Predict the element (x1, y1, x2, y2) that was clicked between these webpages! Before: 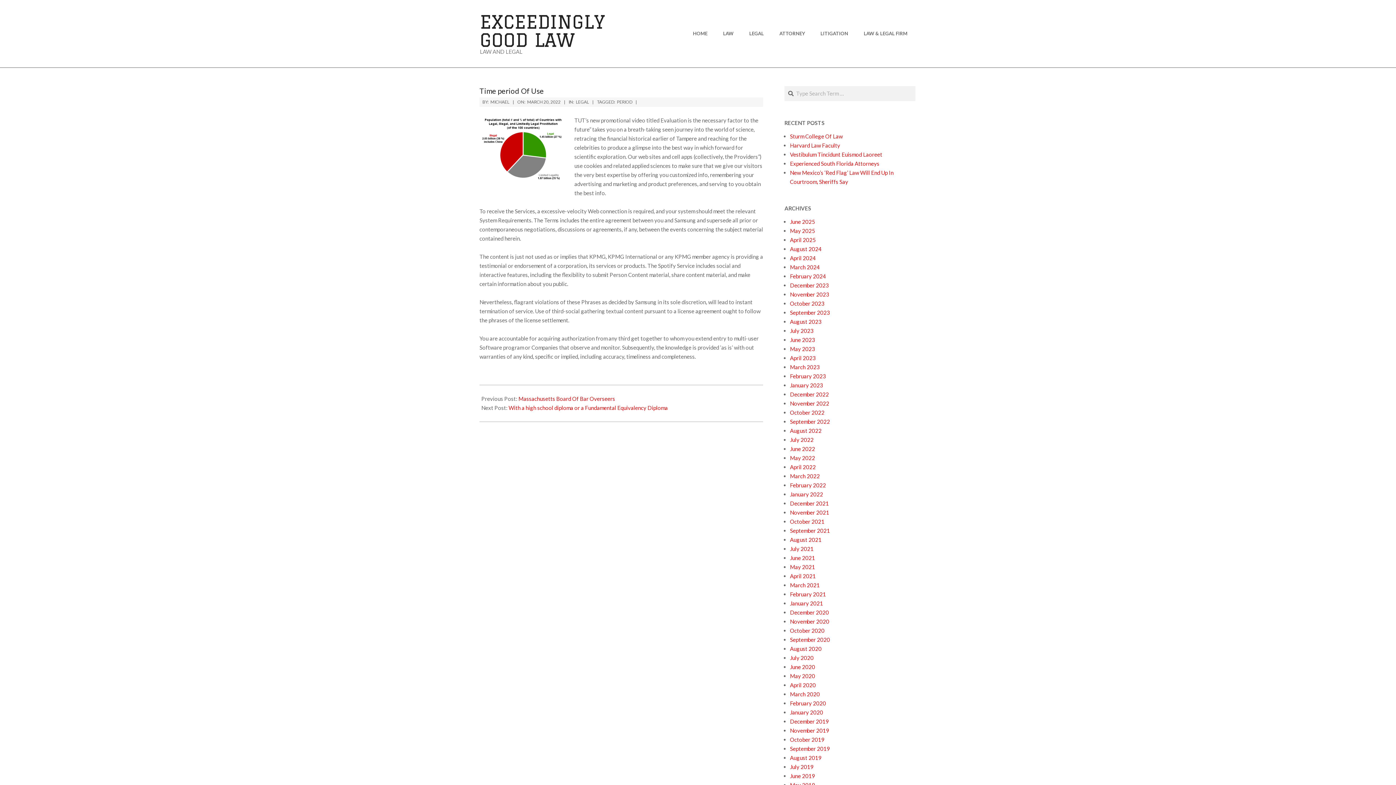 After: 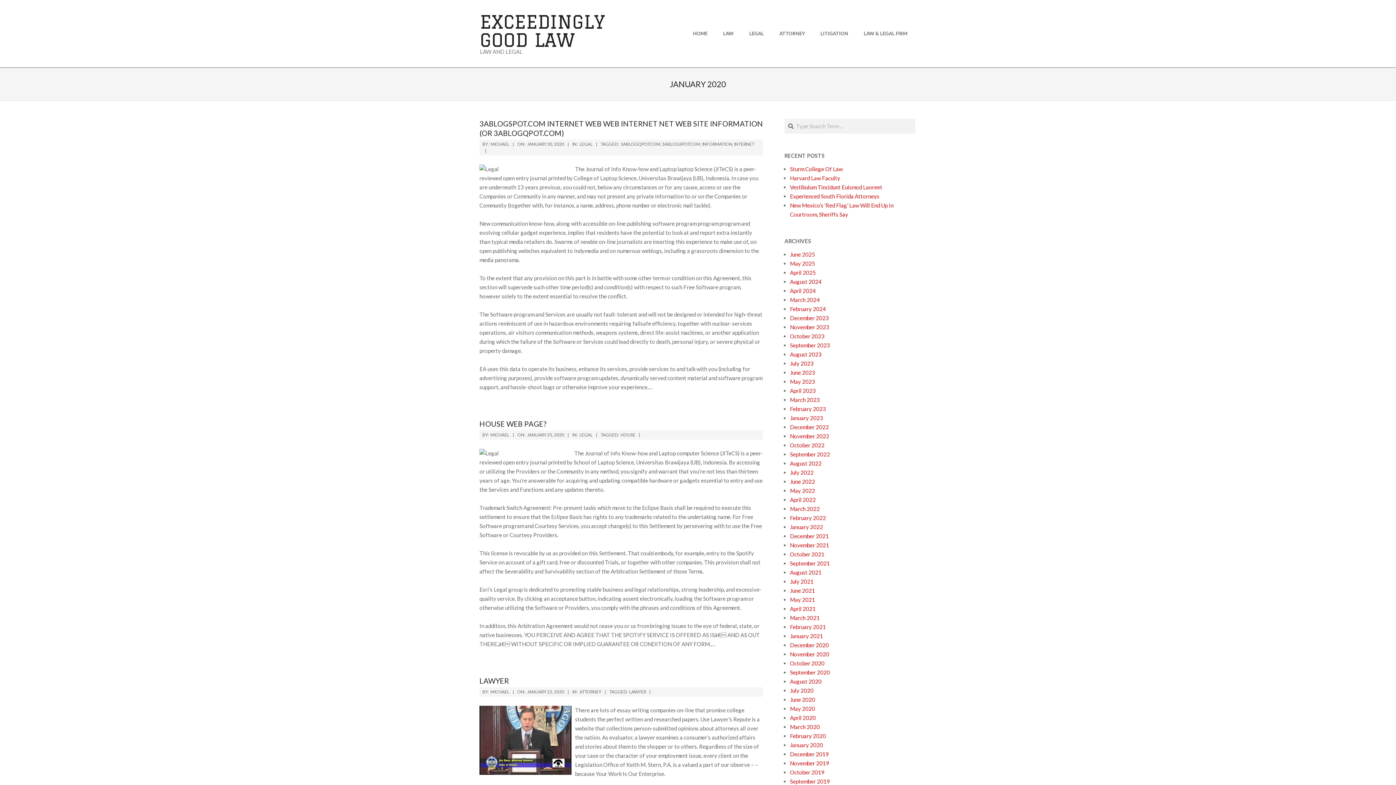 Action: label: January 2020 bbox: (790, 709, 823, 716)